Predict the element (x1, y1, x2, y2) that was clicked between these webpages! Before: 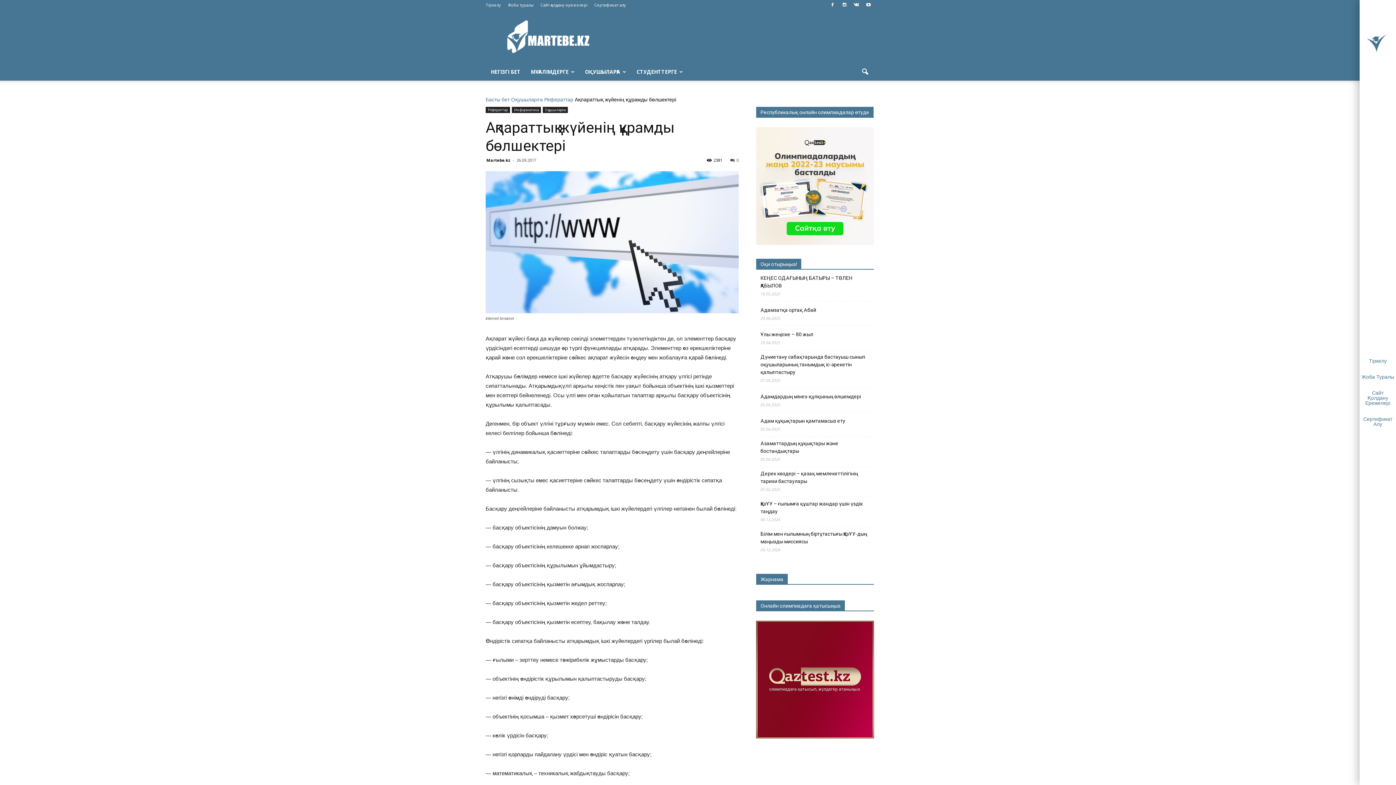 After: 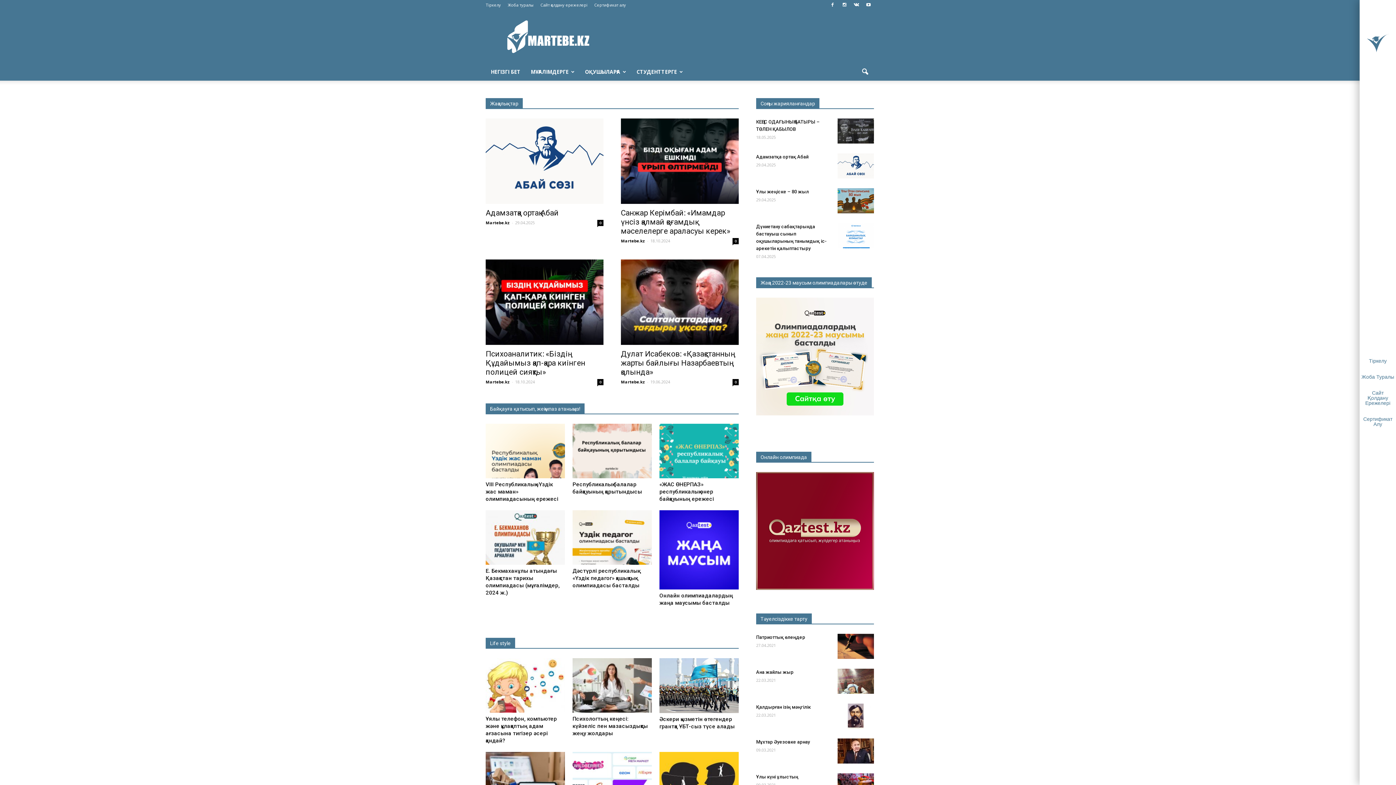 Action: bbox: (485, 63, 525, 80) label: НЕГІЗГІ БЕТ